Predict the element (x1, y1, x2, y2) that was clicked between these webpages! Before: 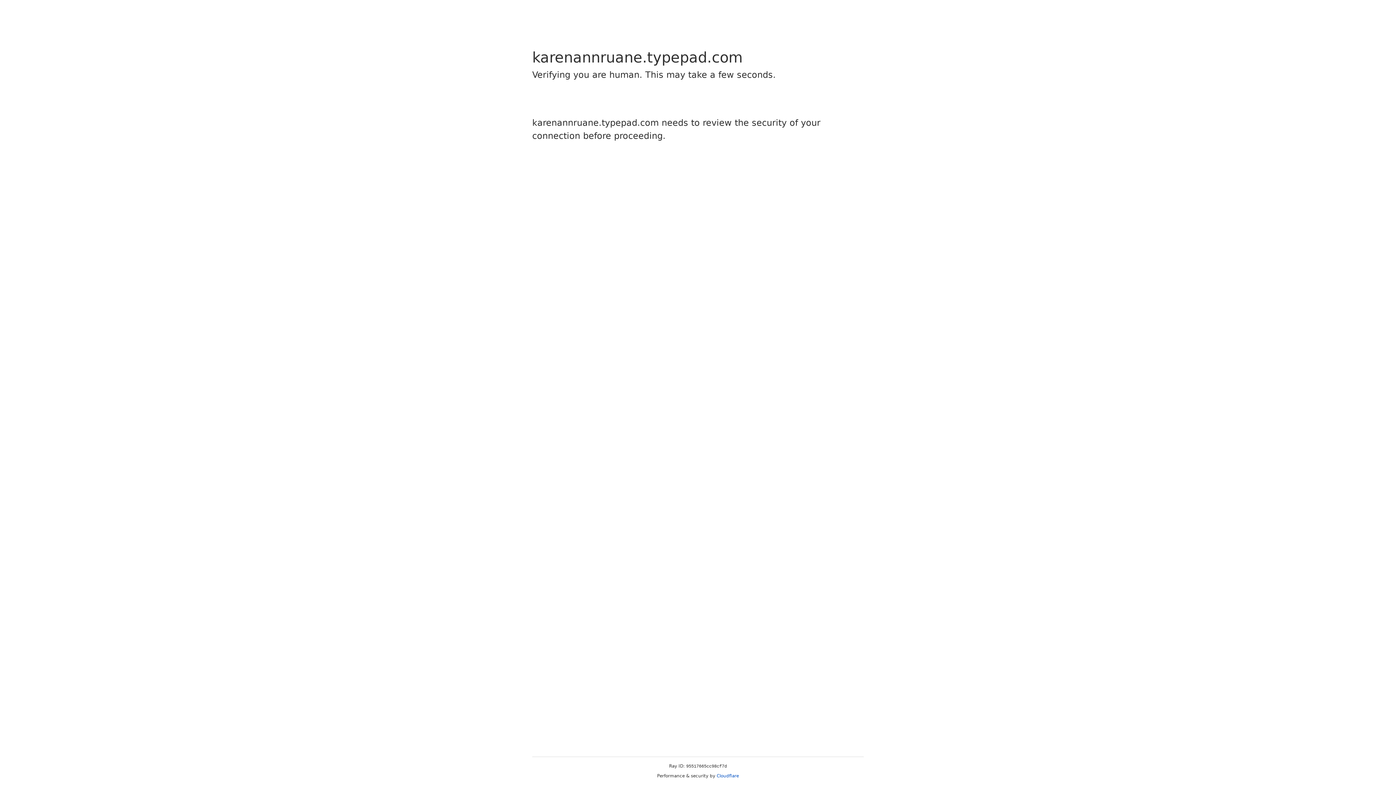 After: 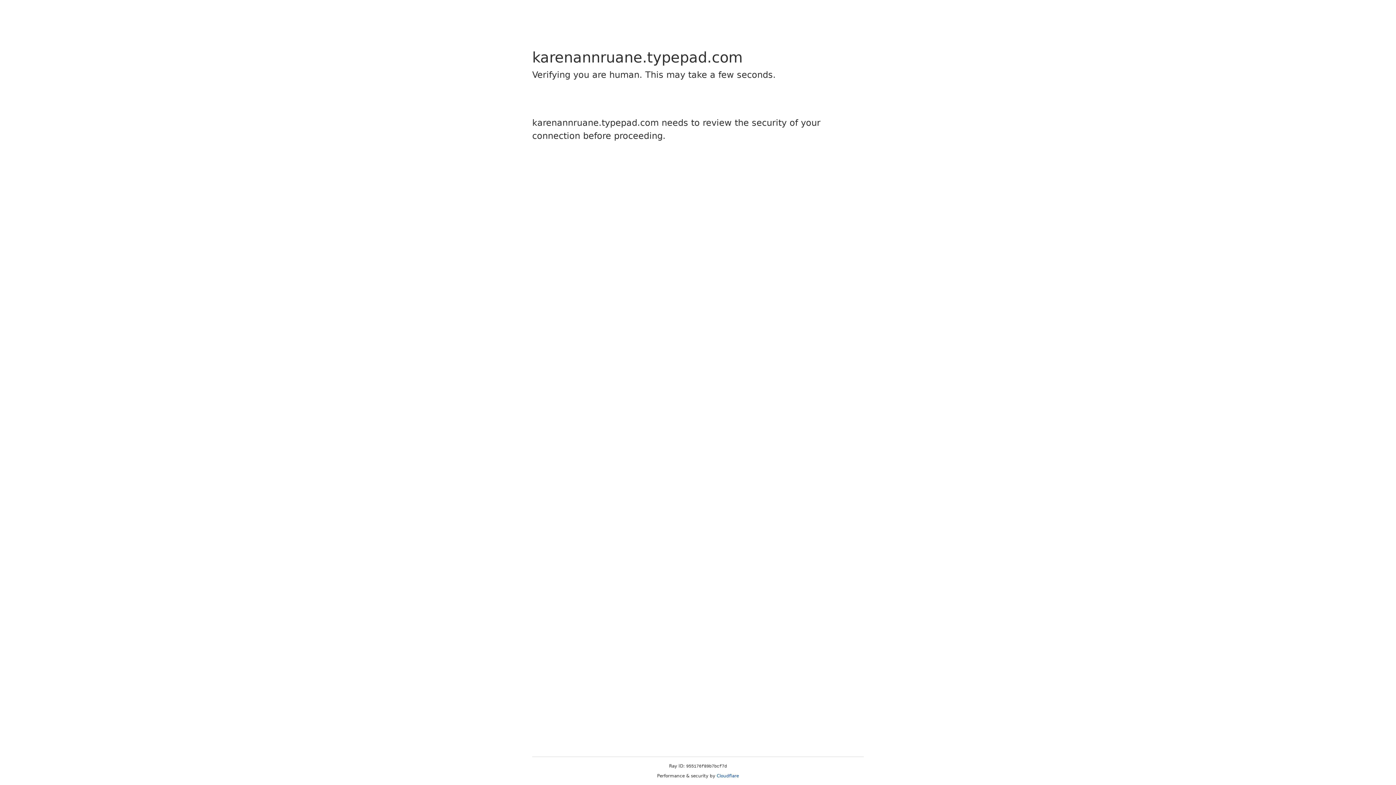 Action: label: Cloudflare bbox: (716, 773, 739, 778)